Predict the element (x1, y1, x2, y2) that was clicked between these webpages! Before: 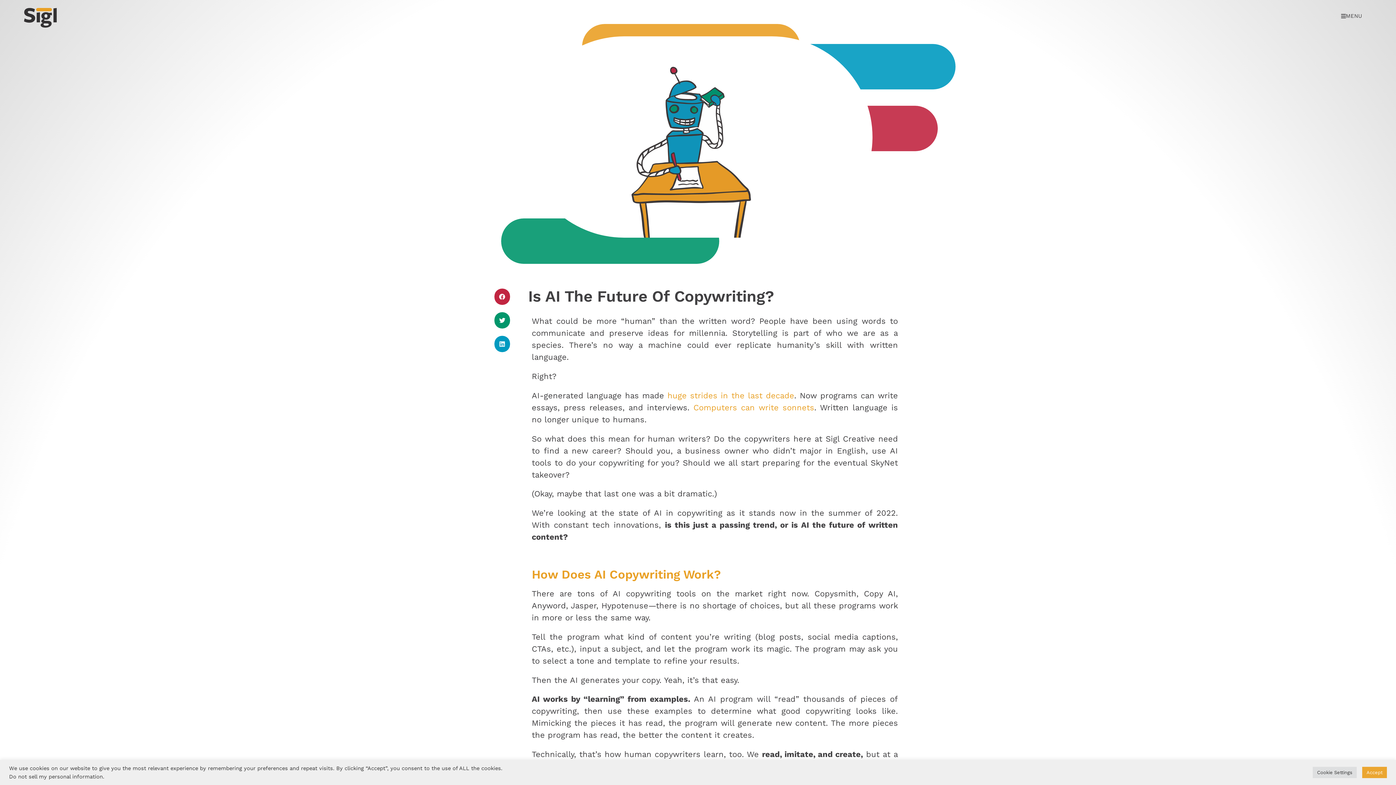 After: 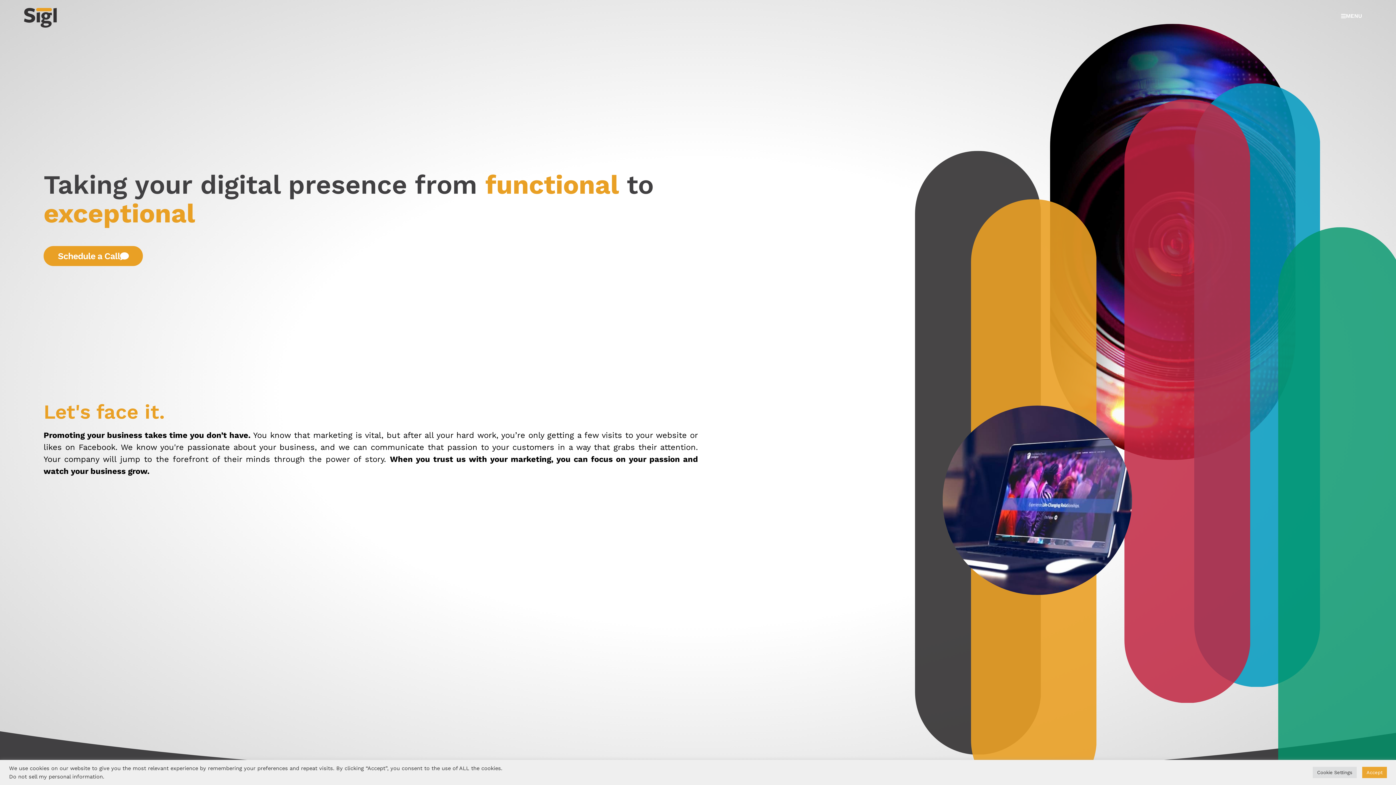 Action: bbox: (24, 20, 56, 29)